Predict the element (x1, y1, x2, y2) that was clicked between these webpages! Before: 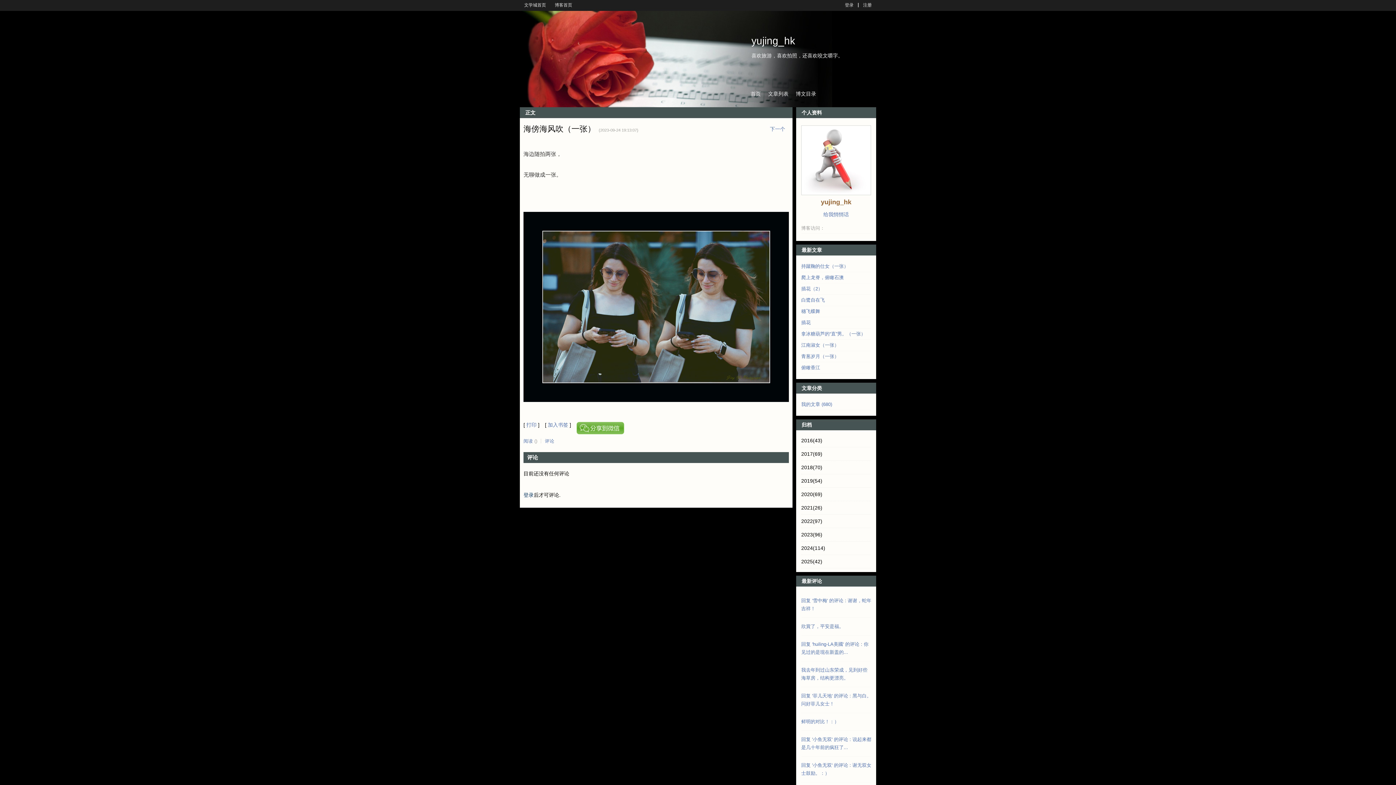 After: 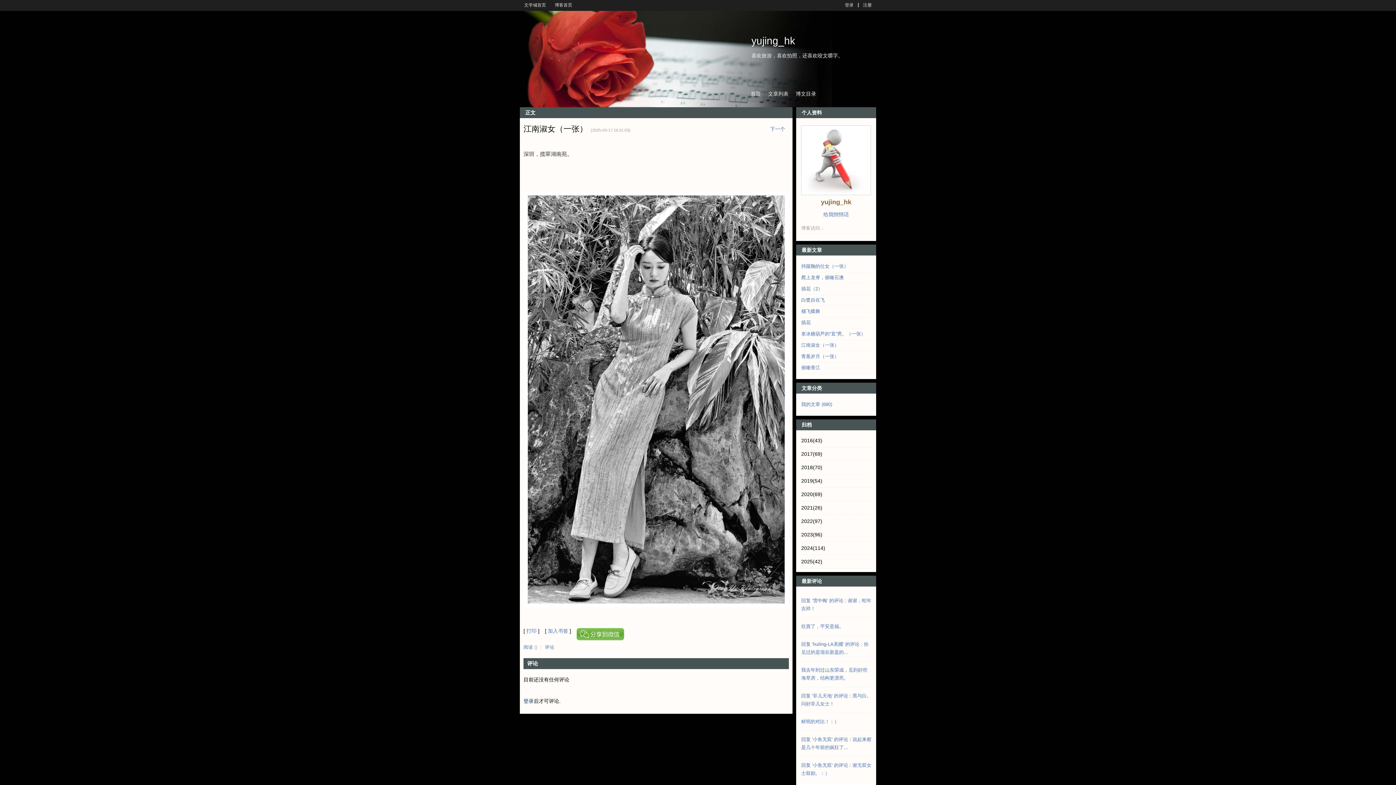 Action: label: 江南淑女（一张） bbox: (801, 342, 839, 347)